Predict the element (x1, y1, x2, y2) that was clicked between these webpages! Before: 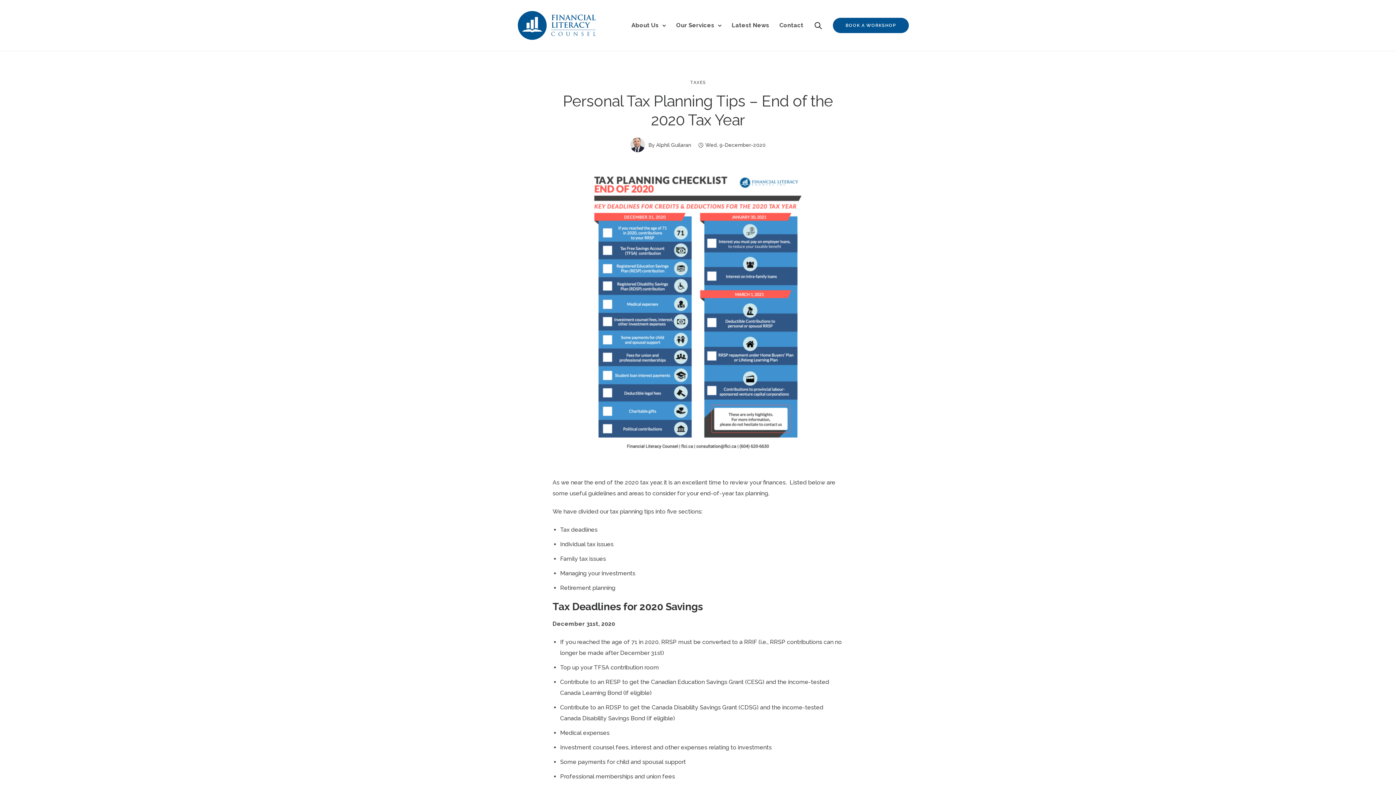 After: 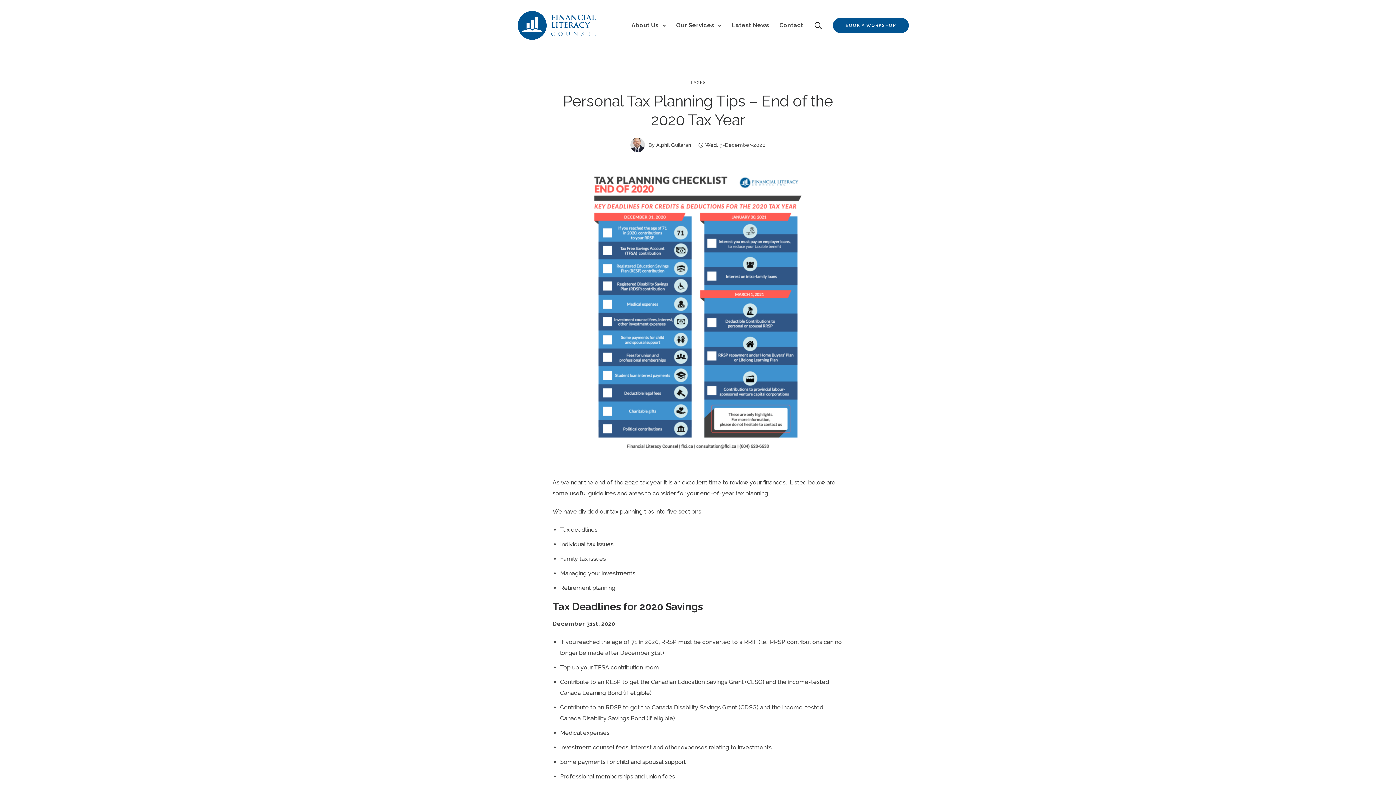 Action: bbox: (552, 92, 843, 129) label: Personal Tax Planning Tips – End of the 2020 Tax Year